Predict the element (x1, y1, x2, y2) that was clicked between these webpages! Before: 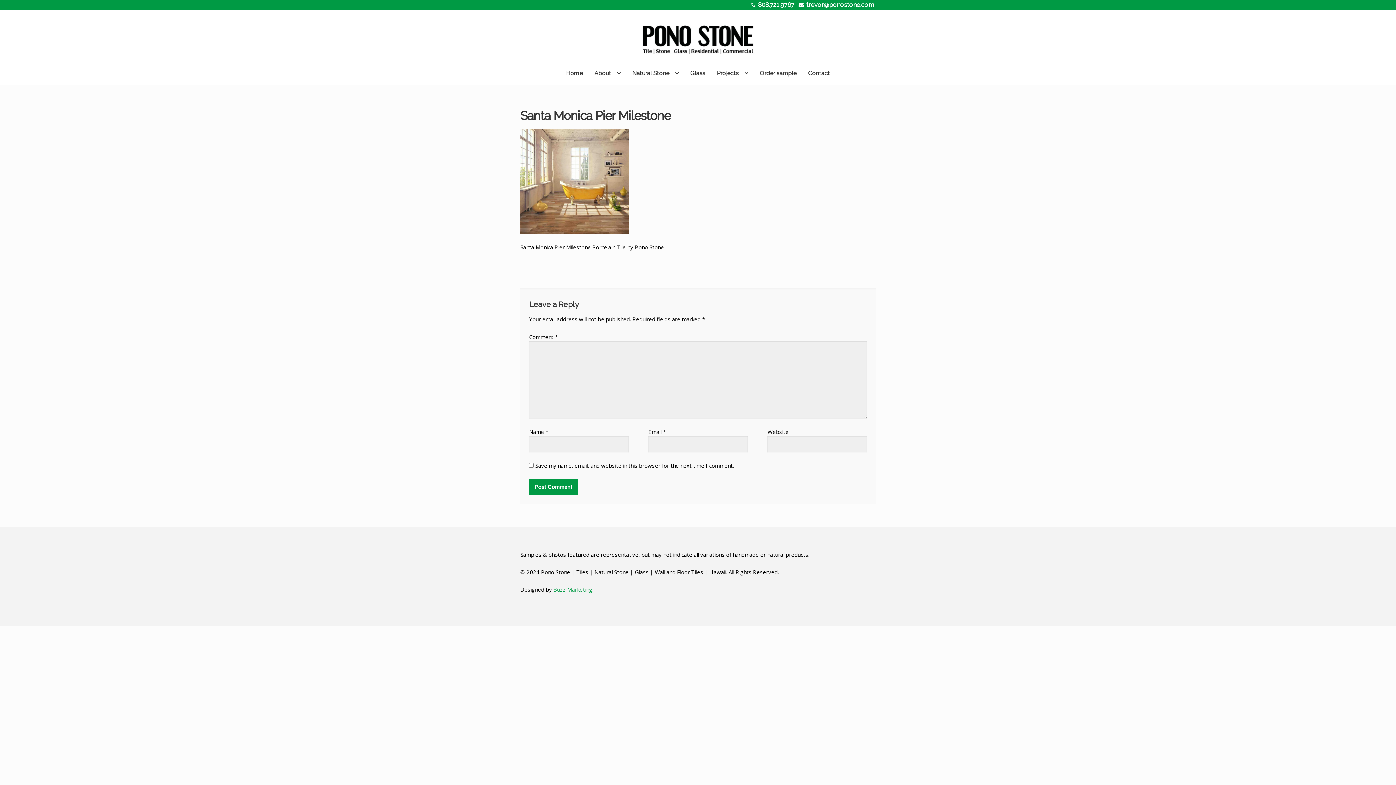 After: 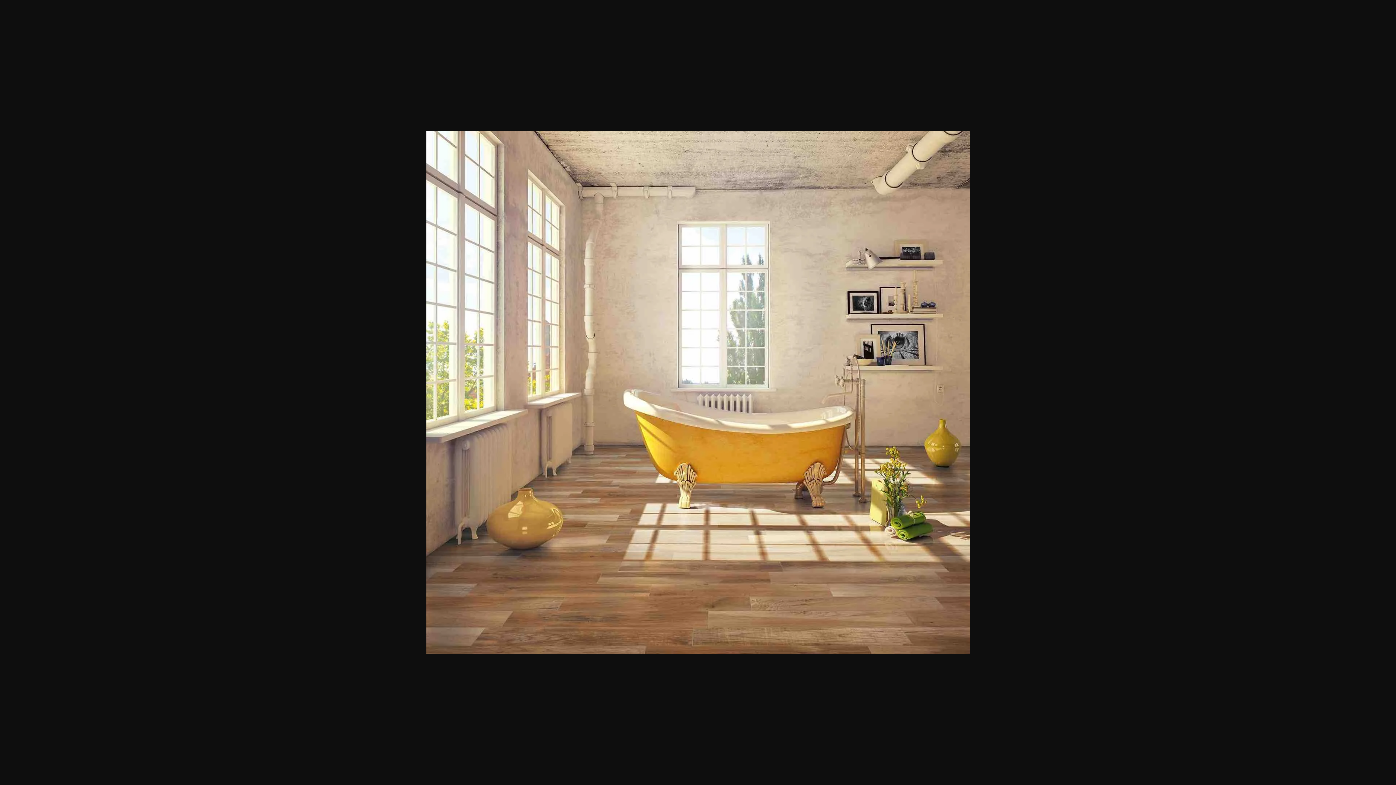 Action: bbox: (520, 128, 875, 233)